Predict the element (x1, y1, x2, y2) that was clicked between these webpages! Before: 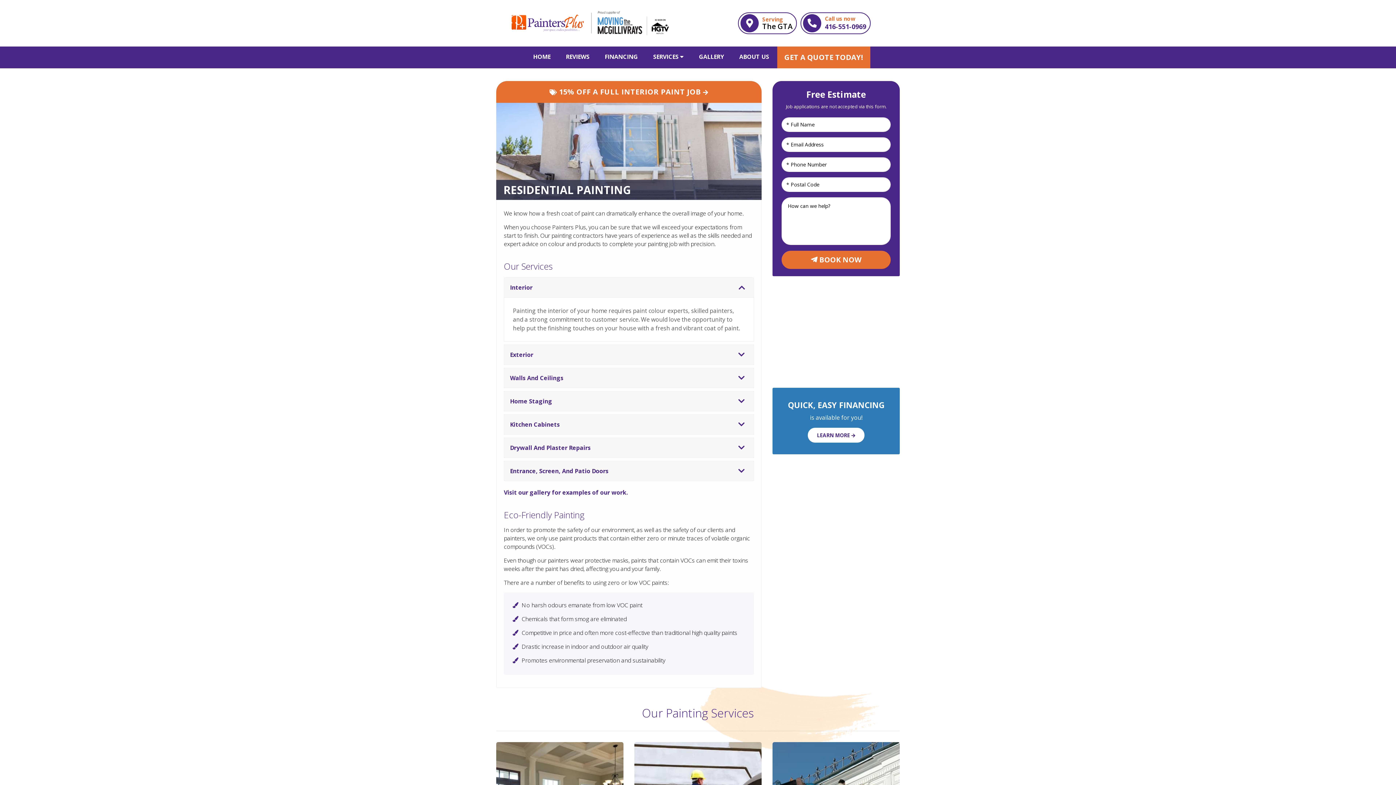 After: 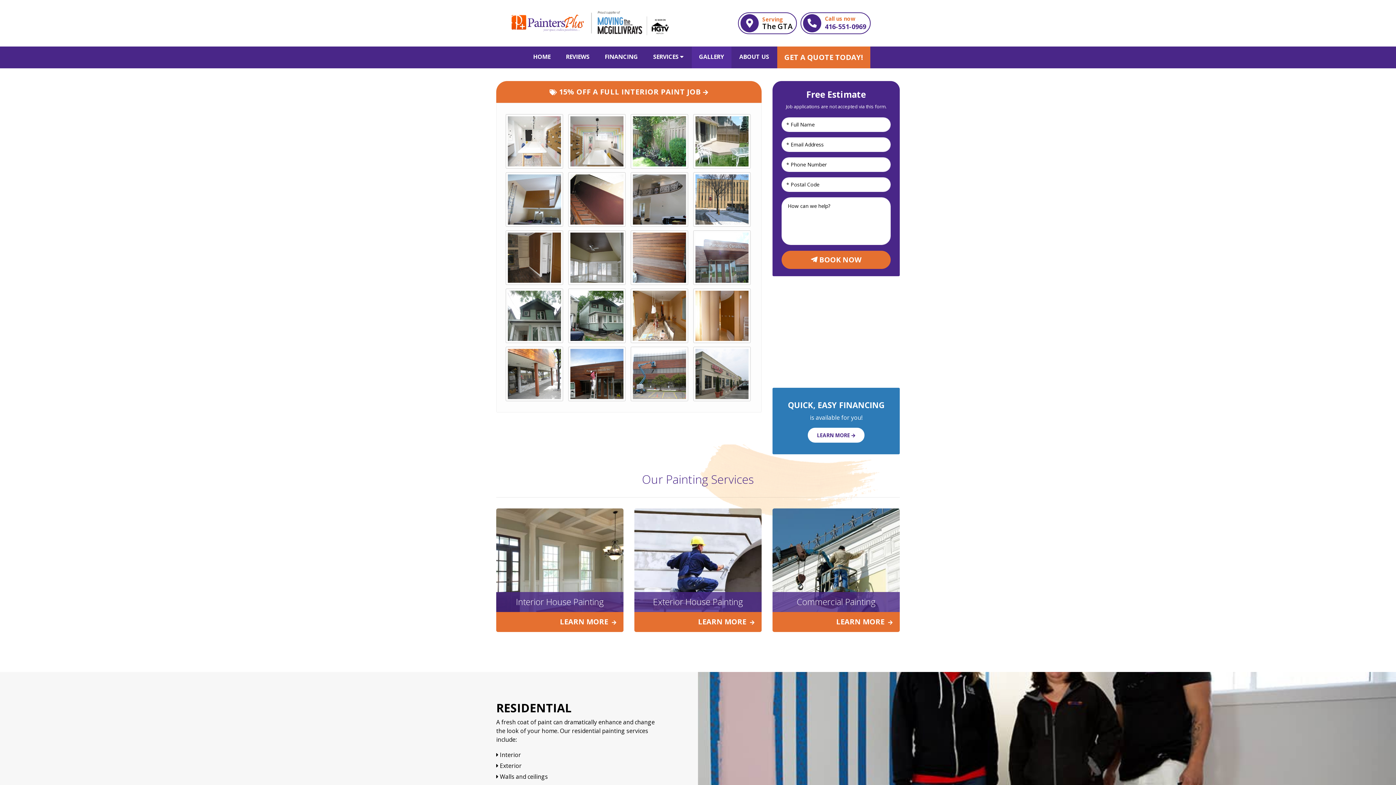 Action: label: Visit our gallery for examples of our work. bbox: (504, 488, 754, 496)